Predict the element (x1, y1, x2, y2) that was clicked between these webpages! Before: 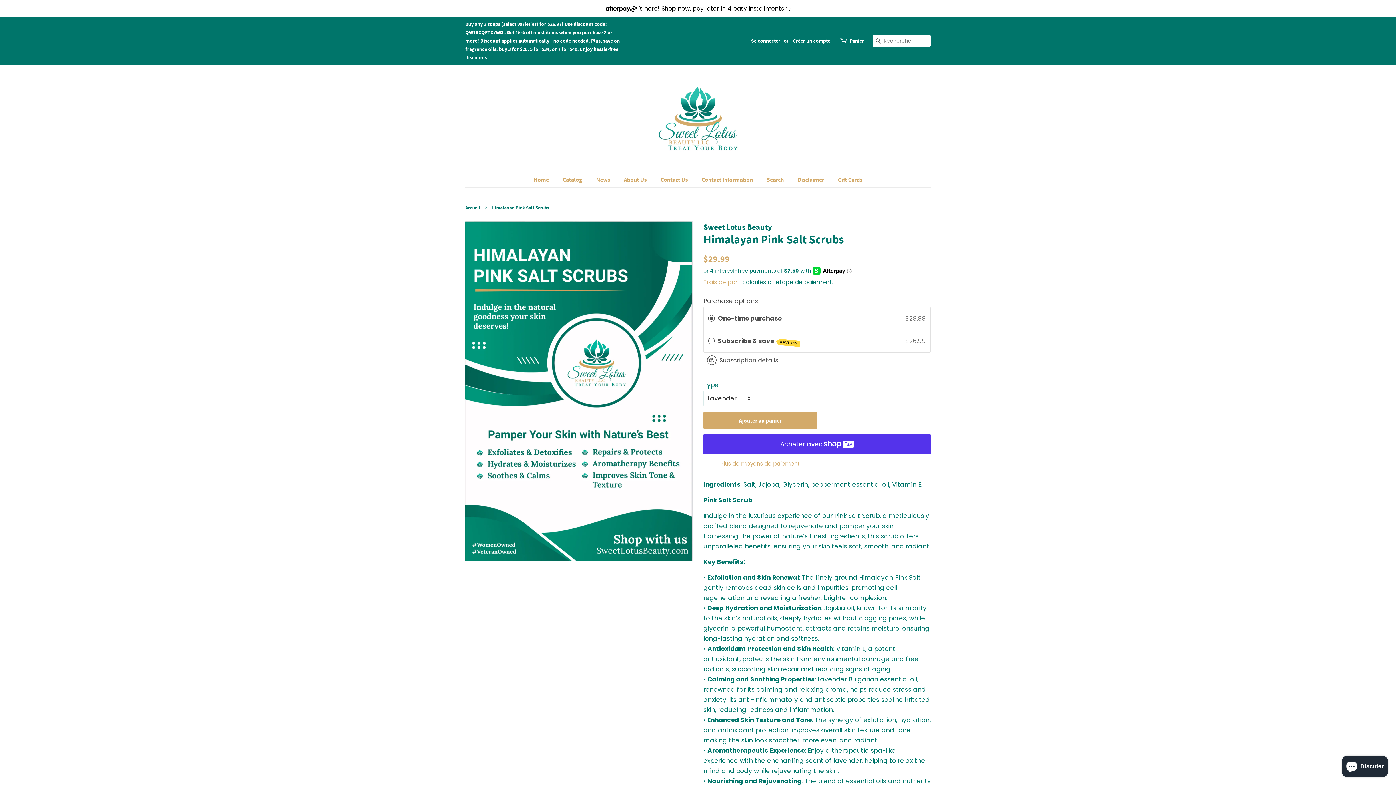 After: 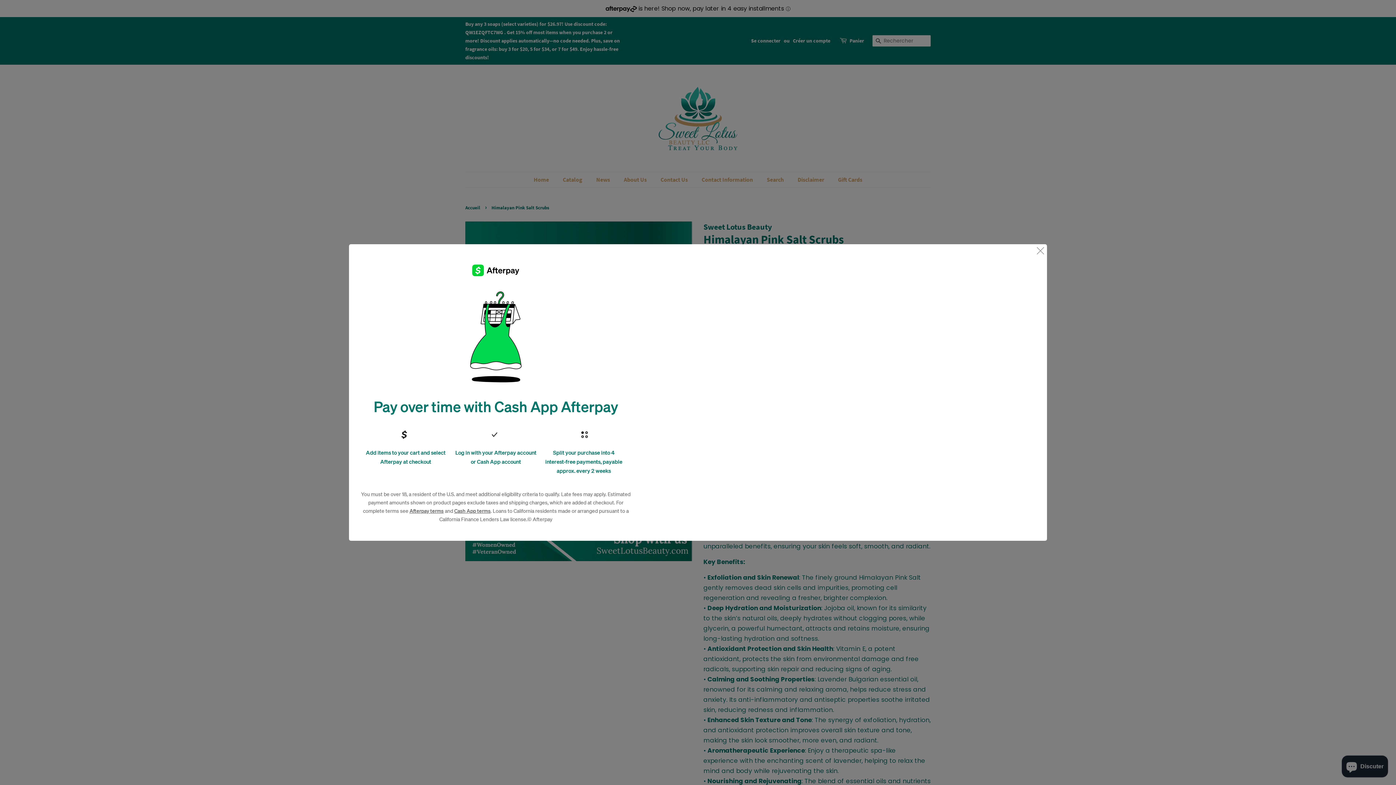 Action: label: Afterpay Information - Opens a dialog bbox: (786, 5, 790, 13)